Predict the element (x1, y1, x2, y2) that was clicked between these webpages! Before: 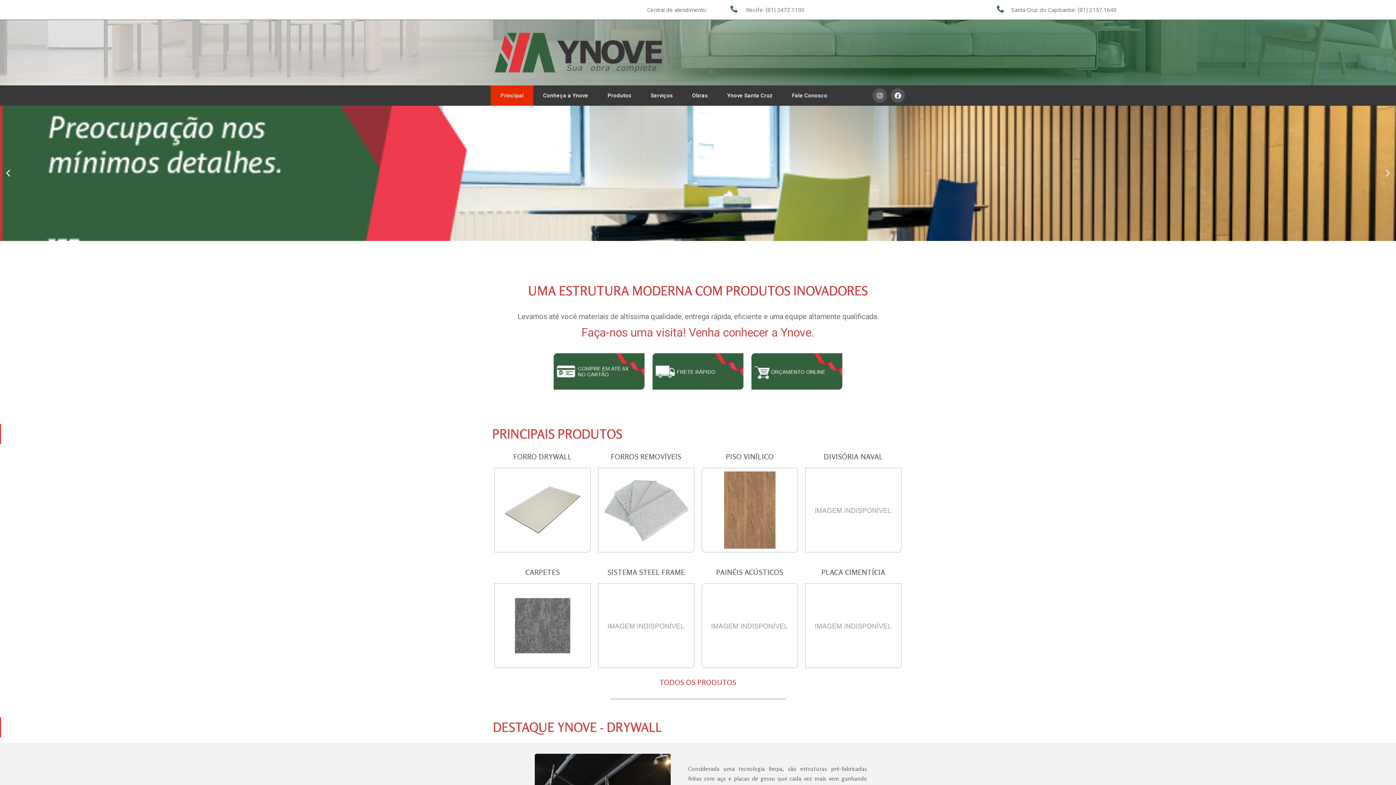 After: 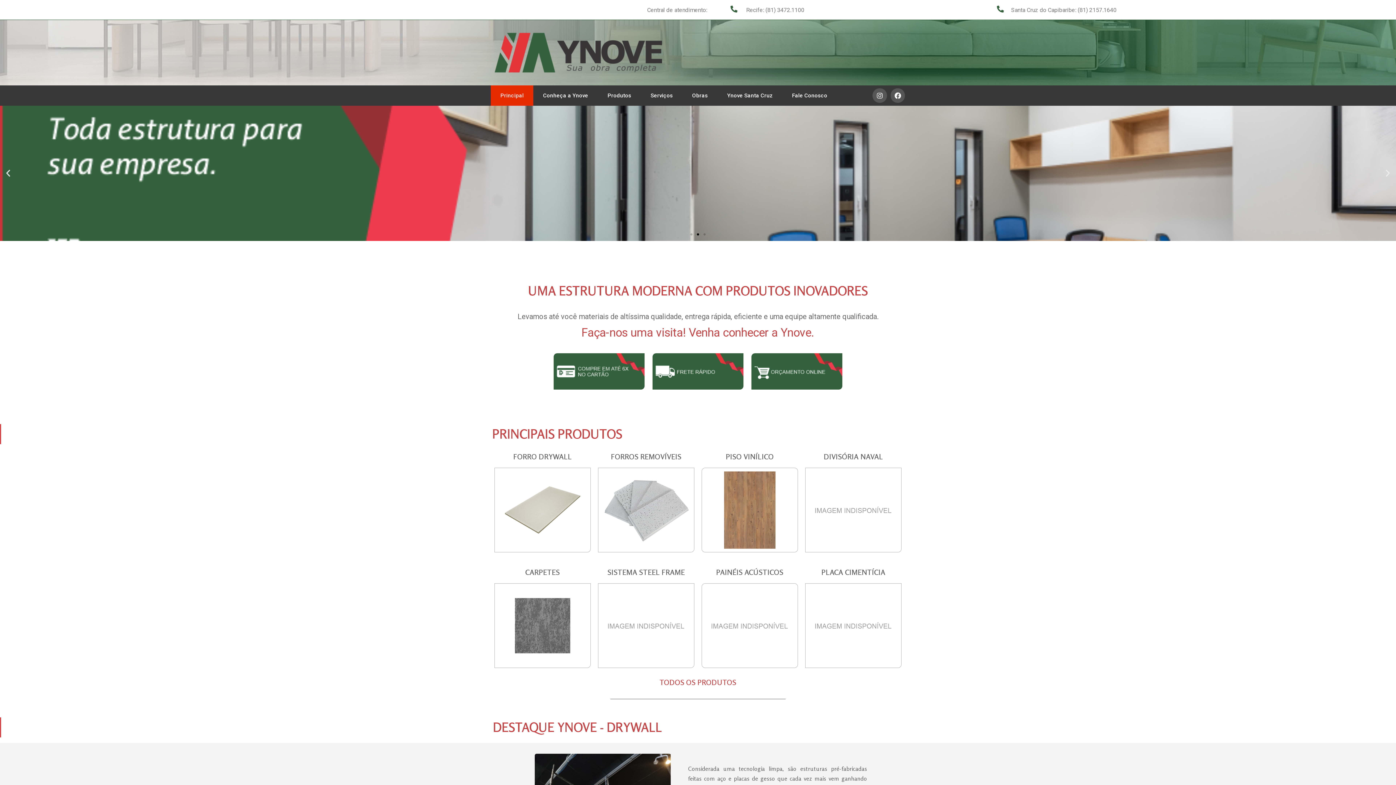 Action: label: Go to slide 2 bbox: (697, 233, 699, 235)